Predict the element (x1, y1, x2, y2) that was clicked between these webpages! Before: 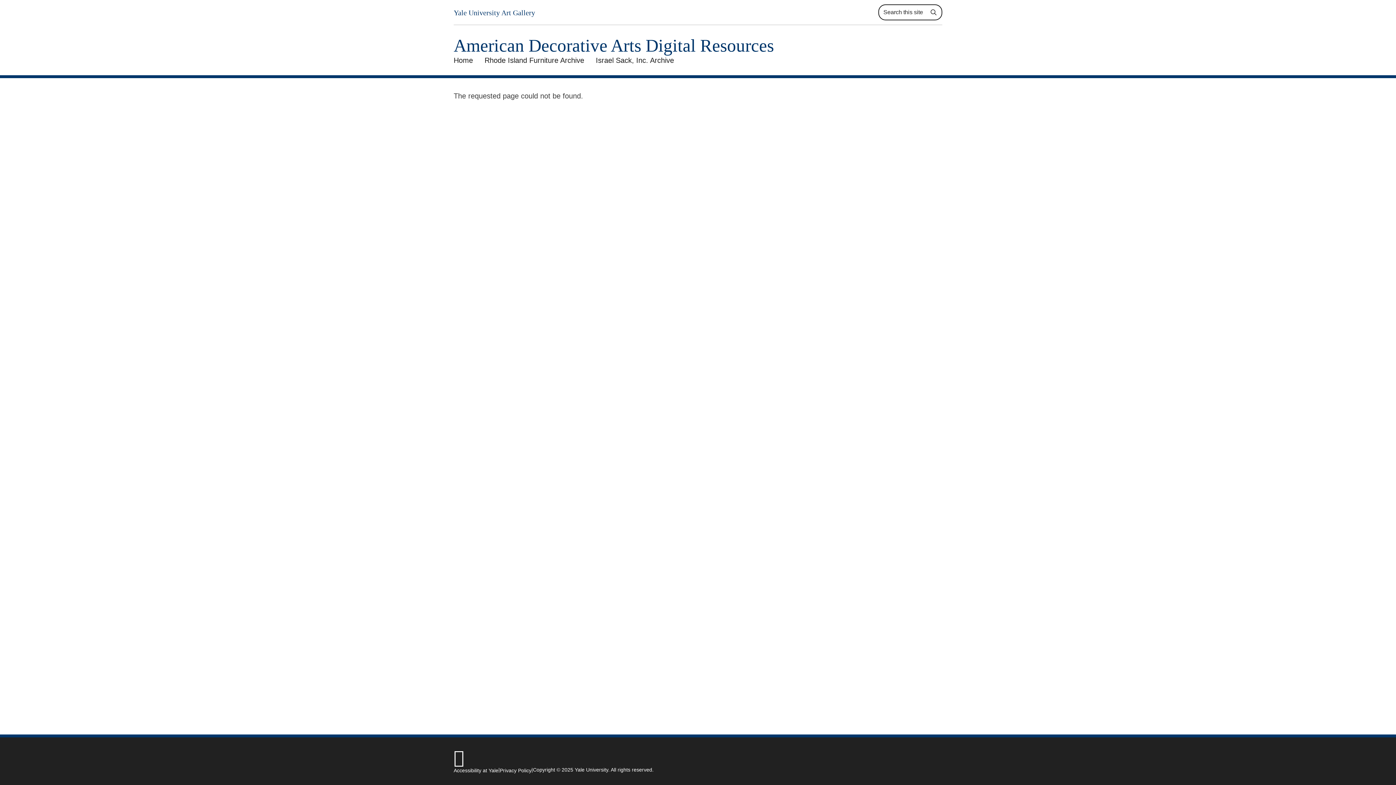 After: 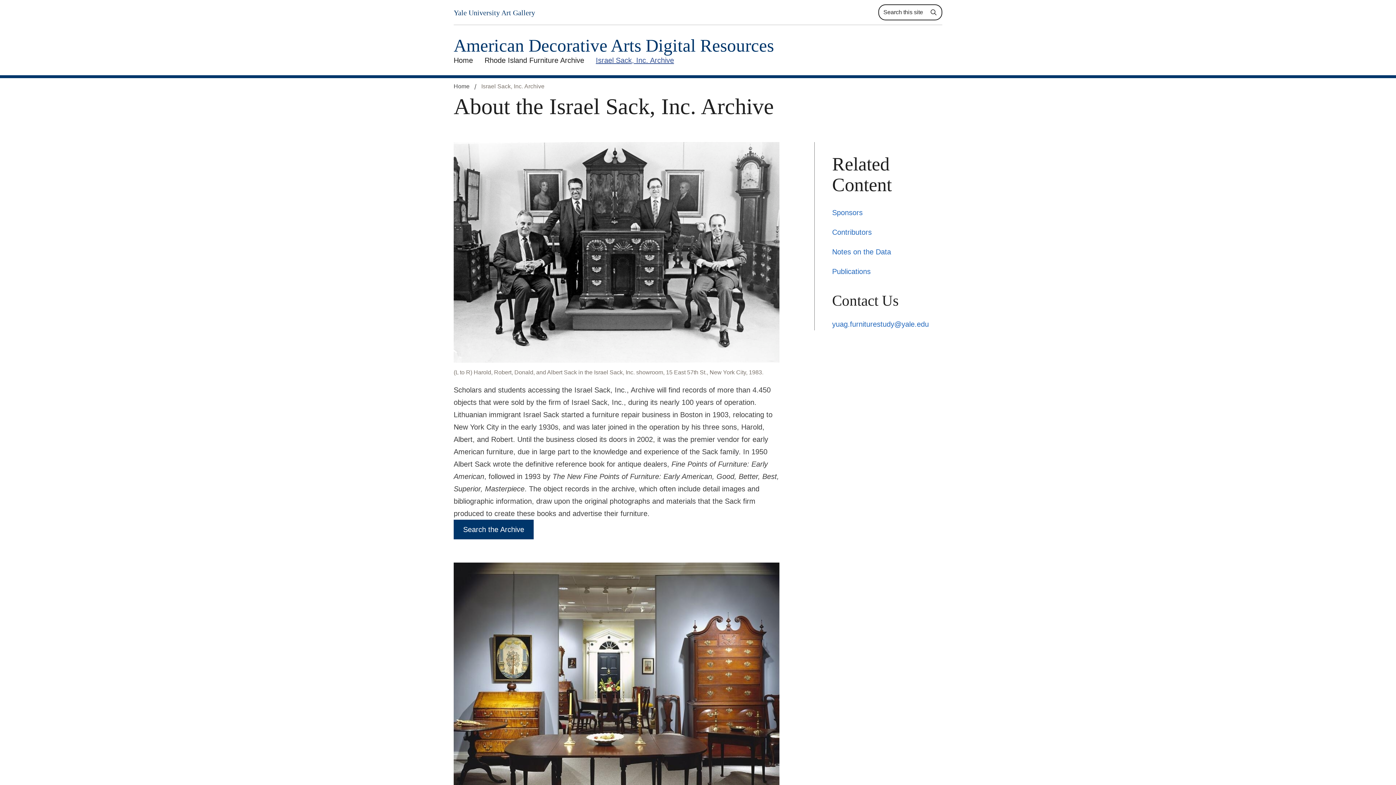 Action: label: Israel Sack, Inc. Archive bbox: (590, 54, 680, 66)